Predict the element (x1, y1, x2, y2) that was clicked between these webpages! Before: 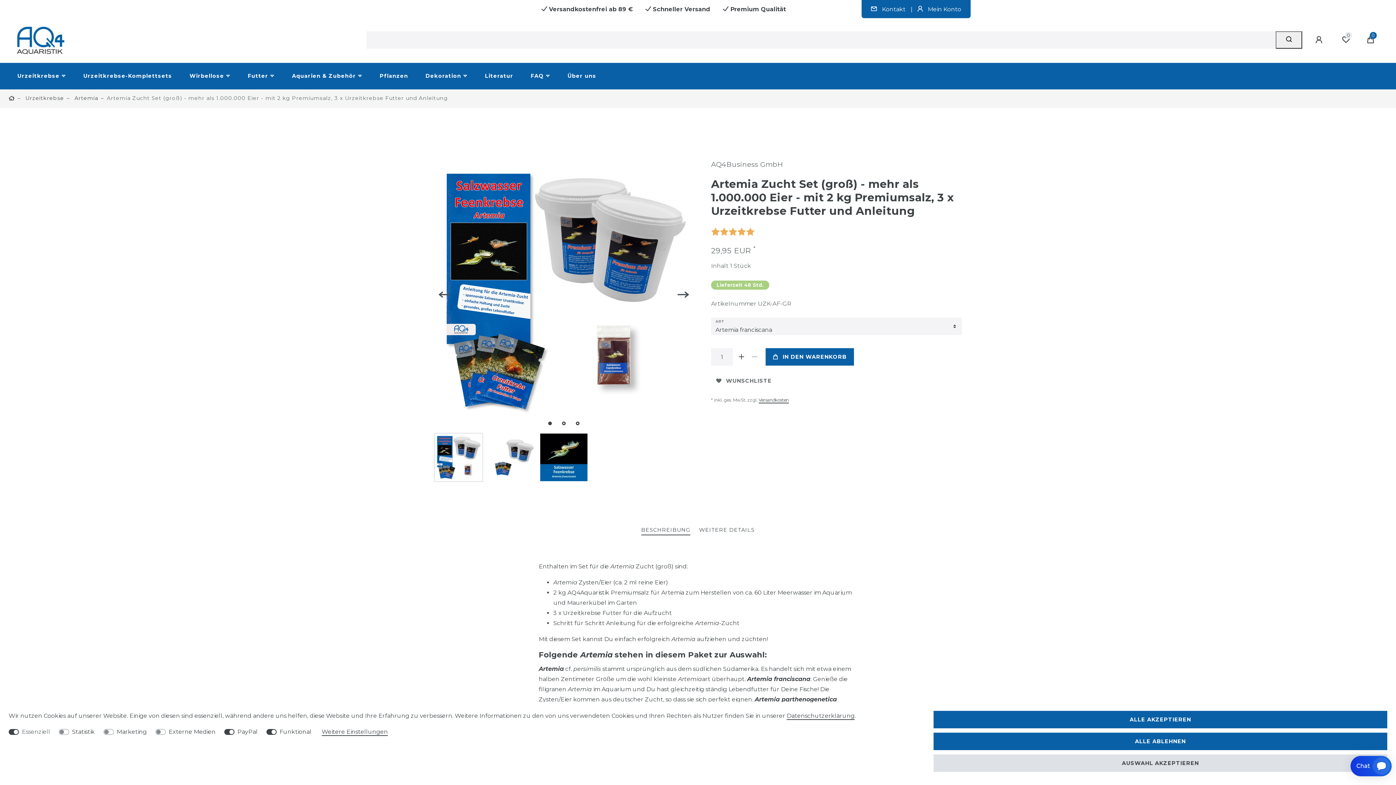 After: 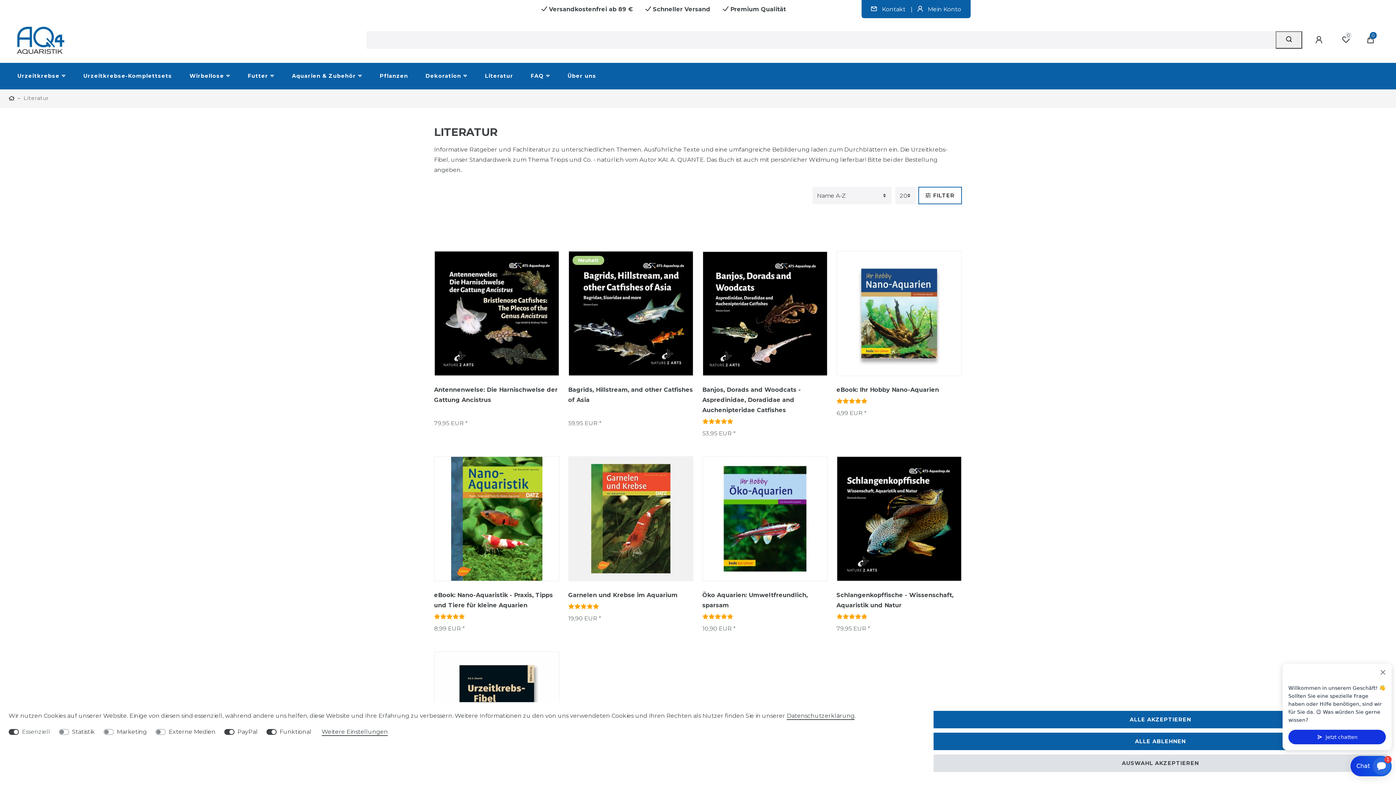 Action: bbox: (476, 63, 522, 89) label: Literatur